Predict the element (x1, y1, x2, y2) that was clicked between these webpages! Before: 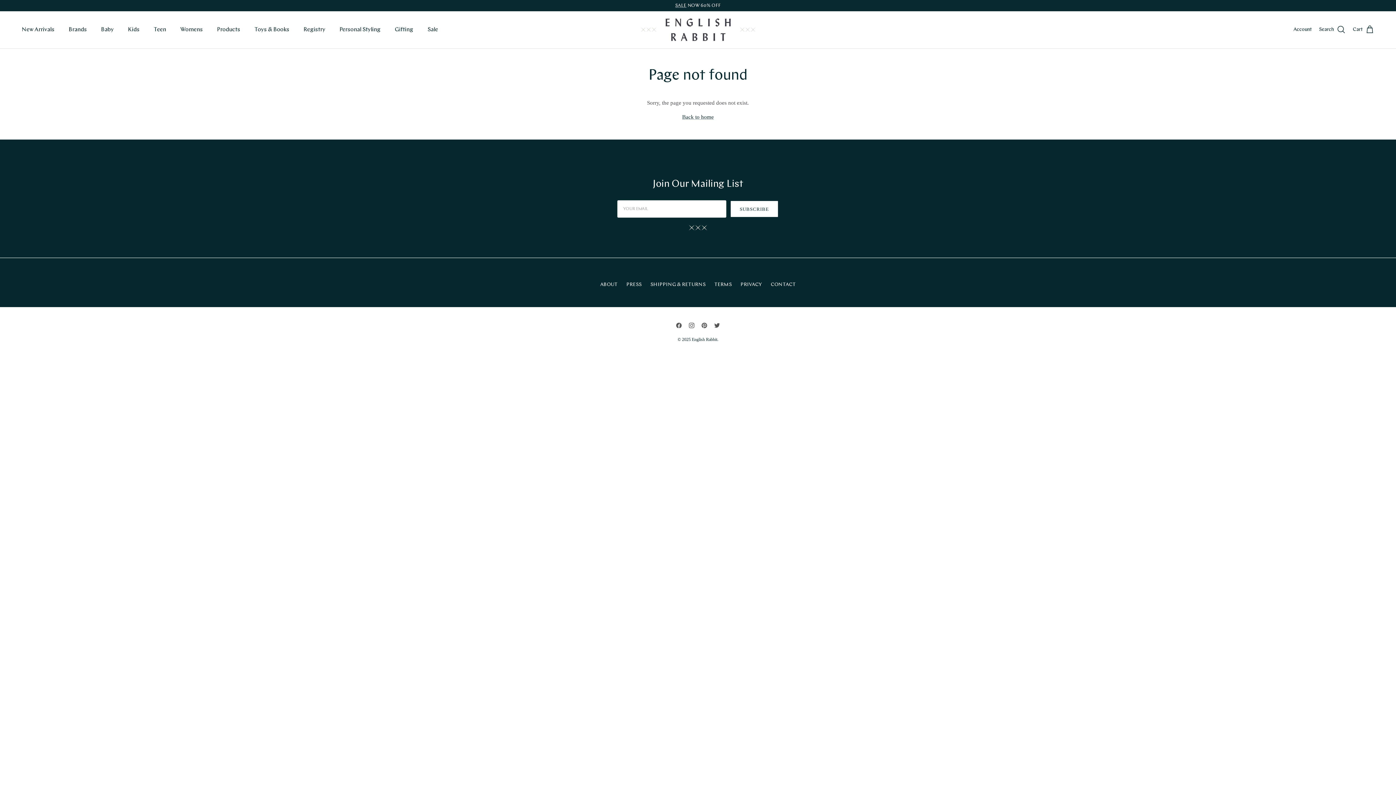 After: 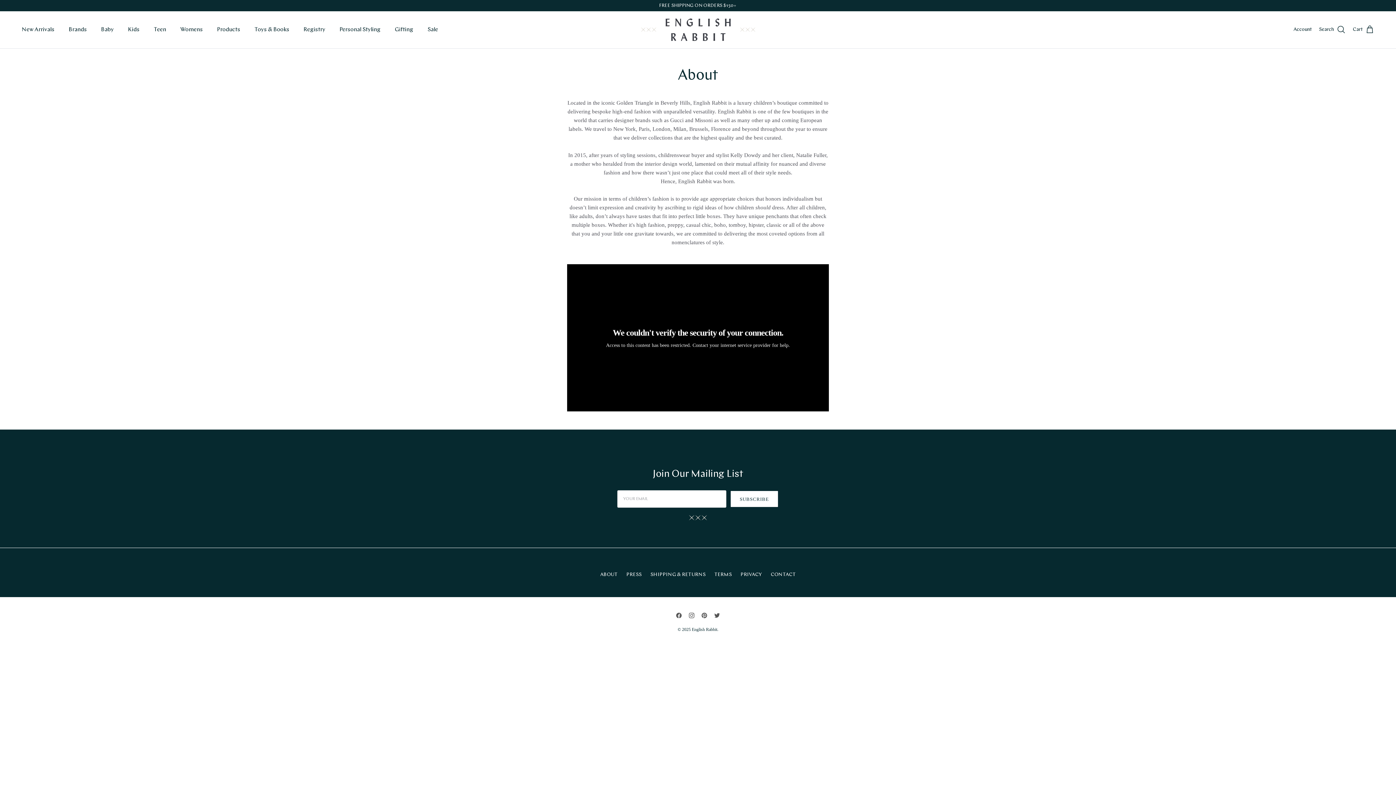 Action: label: ABOUT bbox: (600, 282, 617, 287)